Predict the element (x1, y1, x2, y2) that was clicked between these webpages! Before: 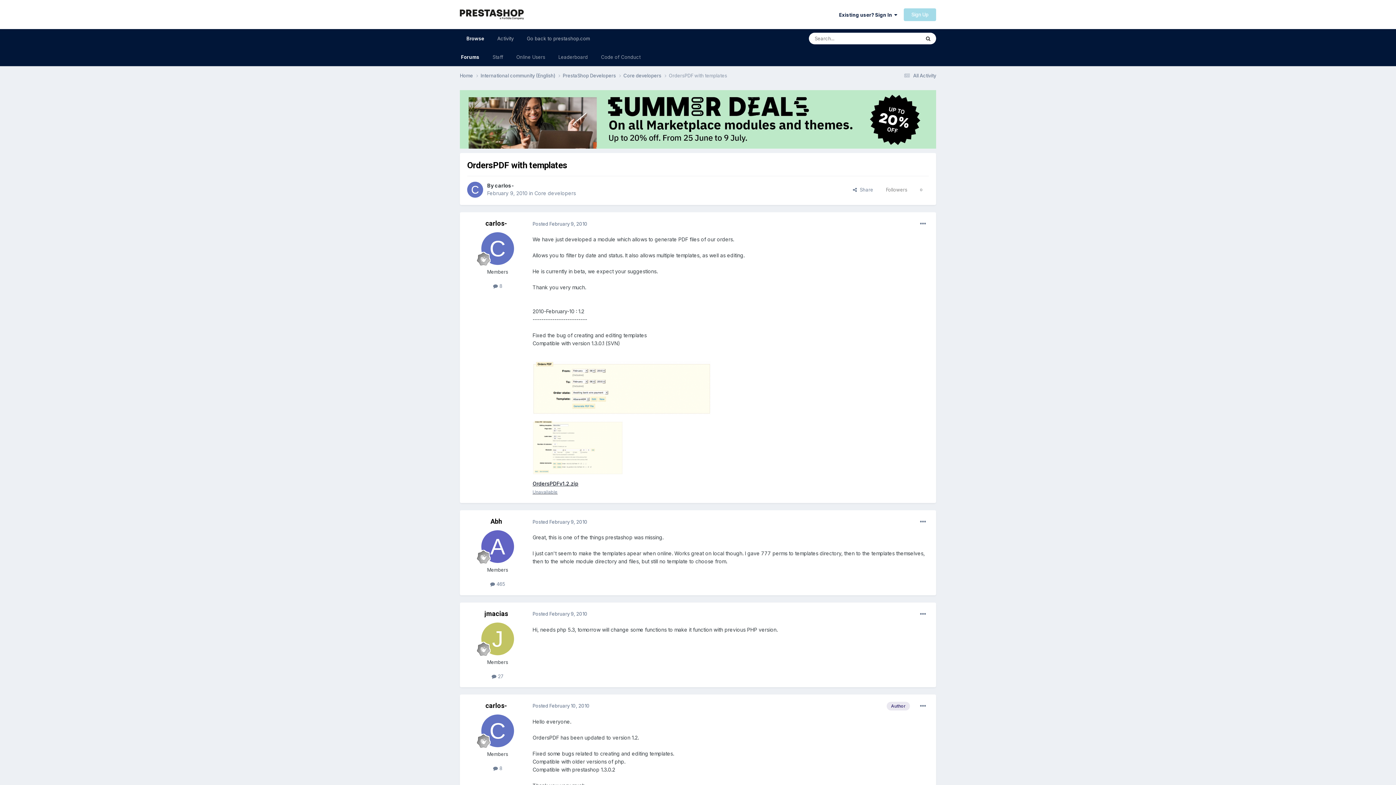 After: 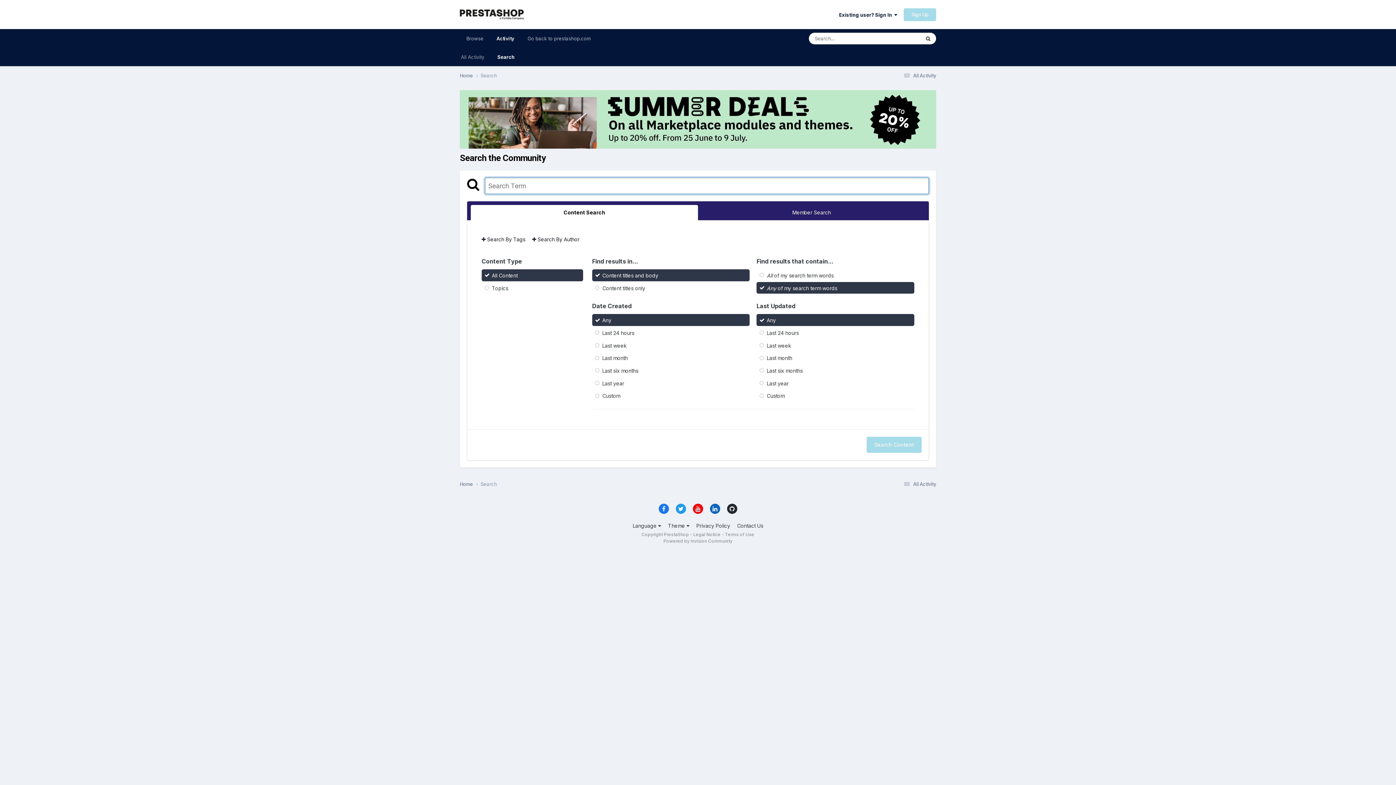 Action: bbox: (920, 32, 936, 44) label: Search